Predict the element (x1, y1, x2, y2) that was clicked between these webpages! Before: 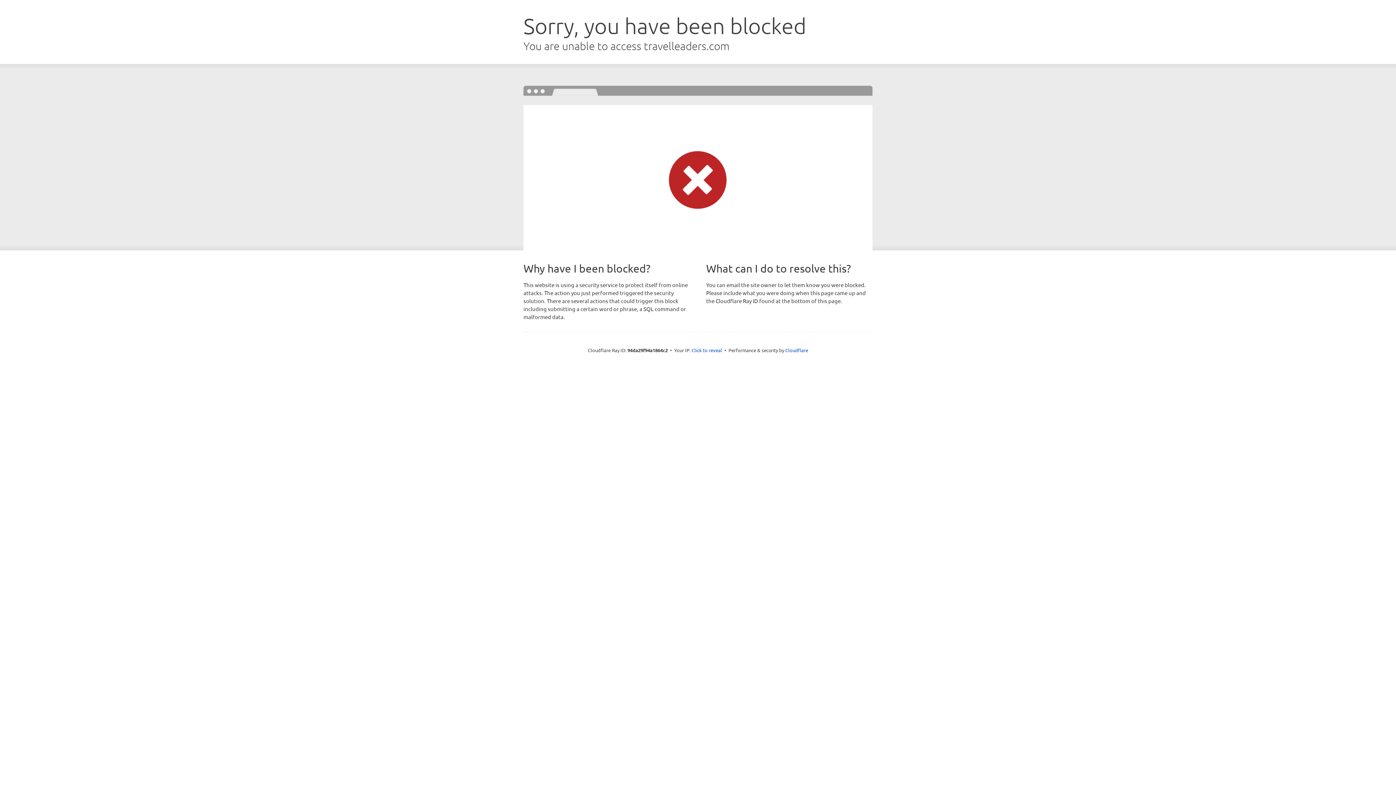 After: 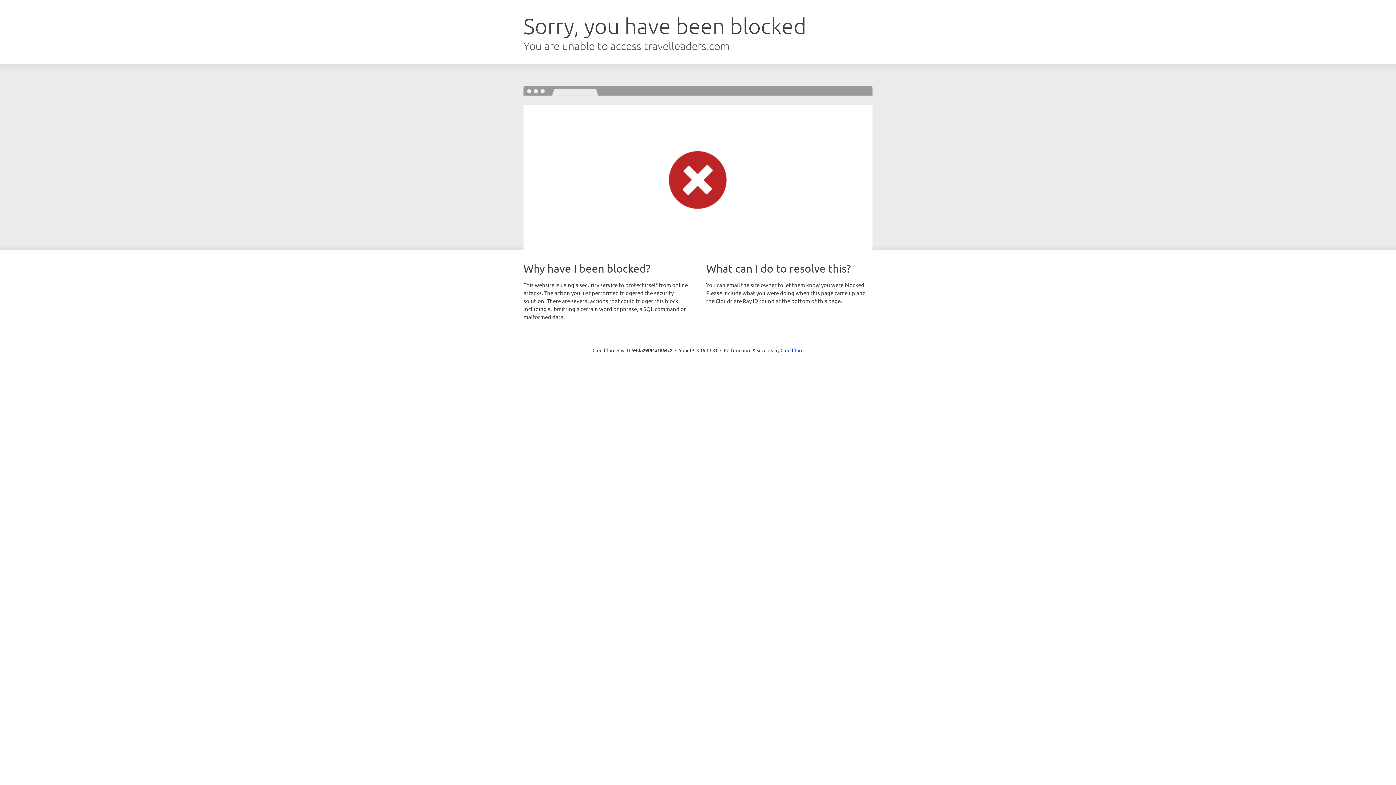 Action: bbox: (691, 346, 722, 353) label: Click to reveal